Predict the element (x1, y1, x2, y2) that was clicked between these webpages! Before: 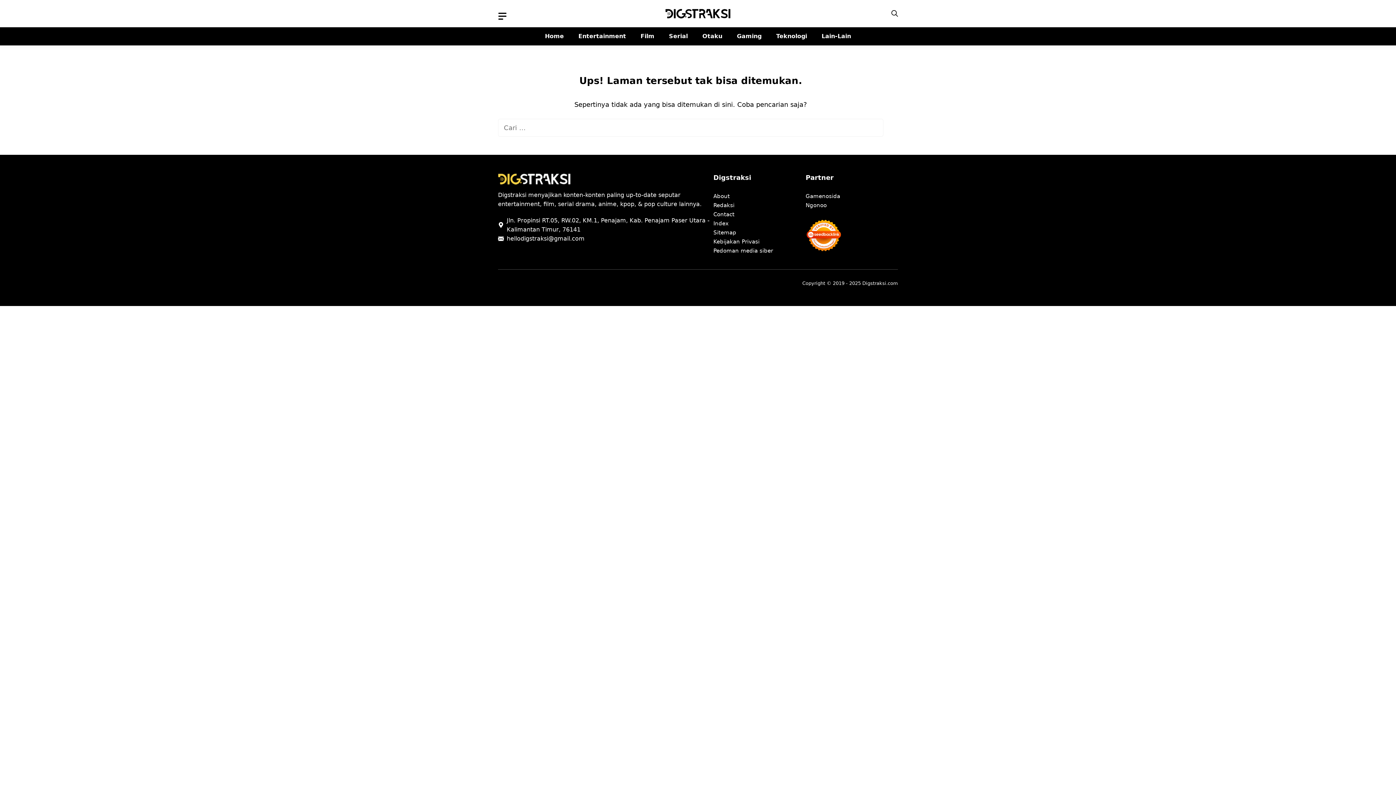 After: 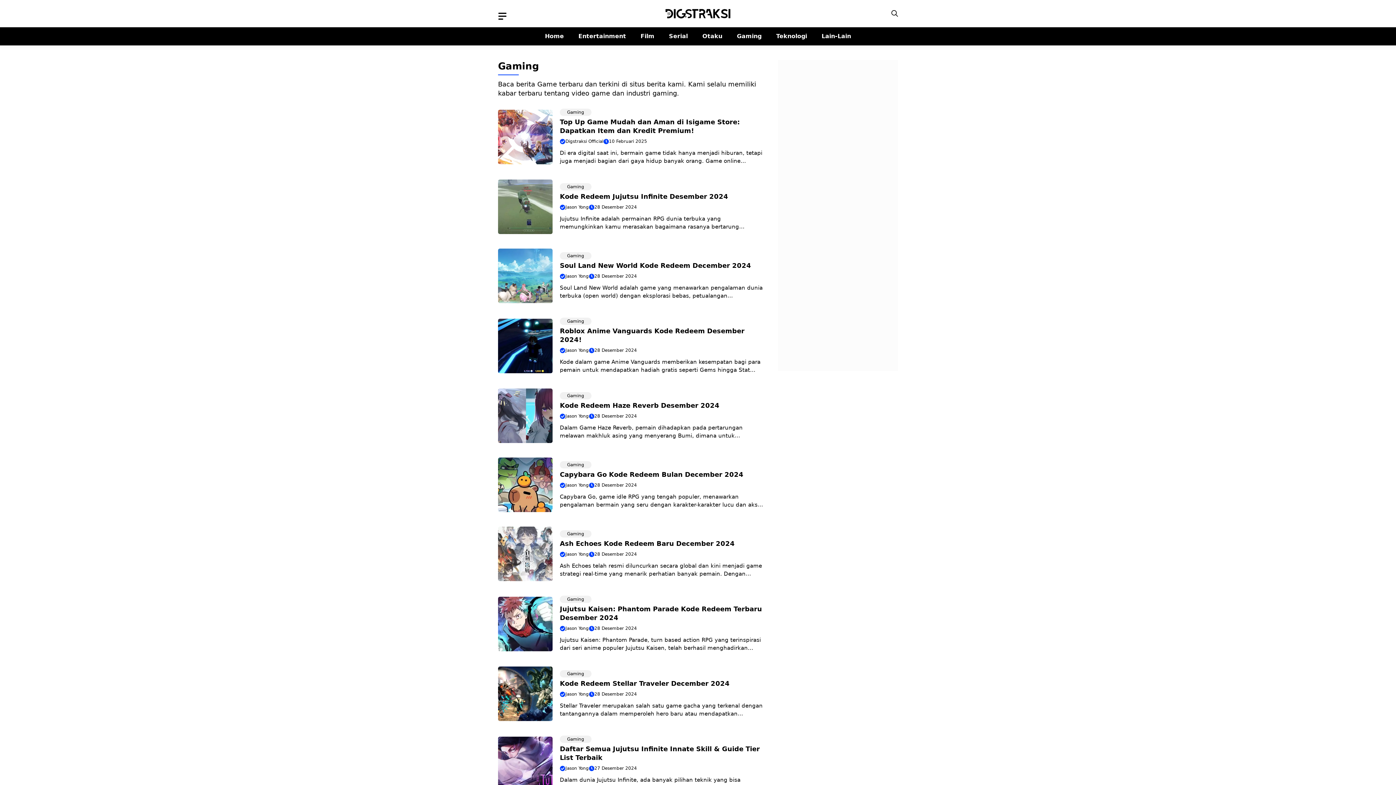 Action: label: Gaming bbox: (729, 27, 769, 45)